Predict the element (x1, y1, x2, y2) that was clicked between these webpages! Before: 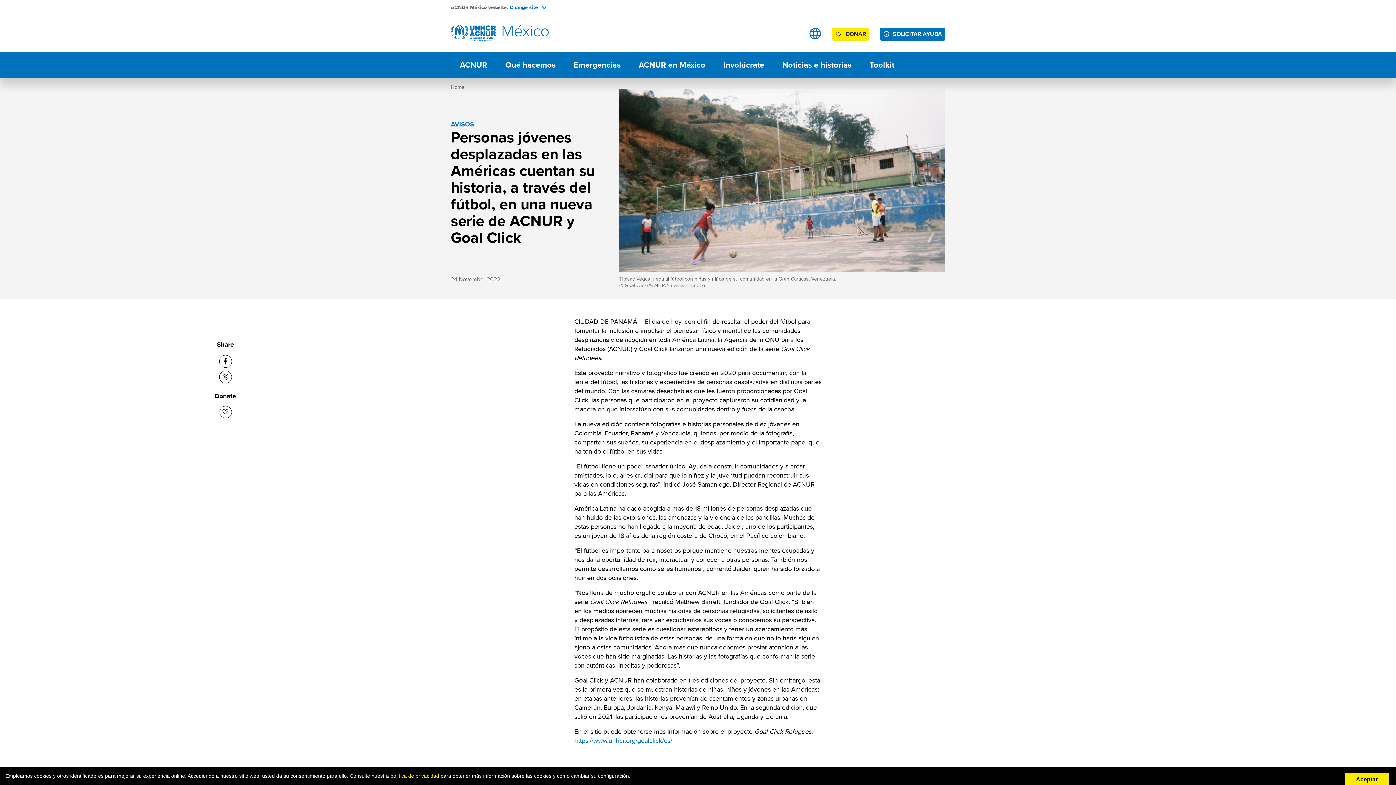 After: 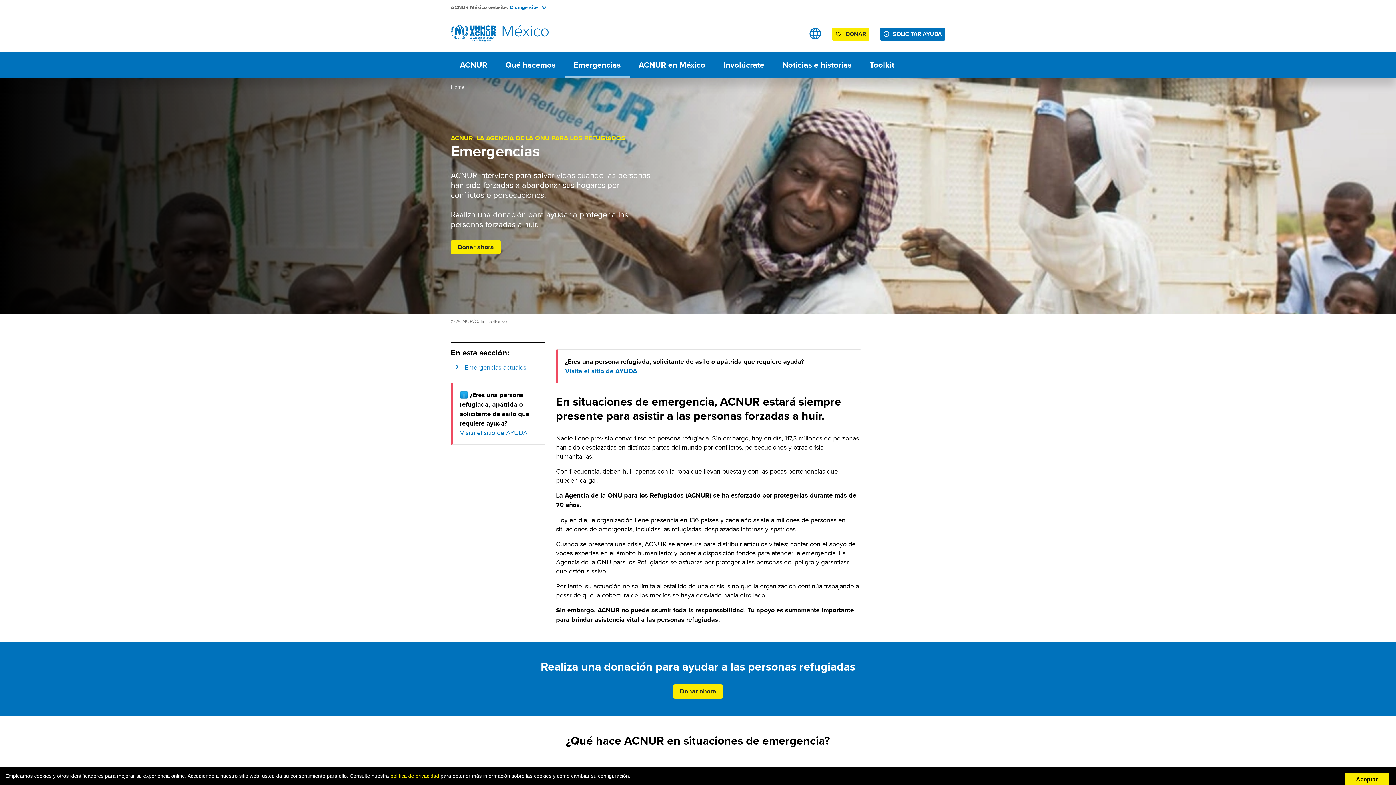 Action: bbox: (564, 52, 629, 77) label: Emergencias